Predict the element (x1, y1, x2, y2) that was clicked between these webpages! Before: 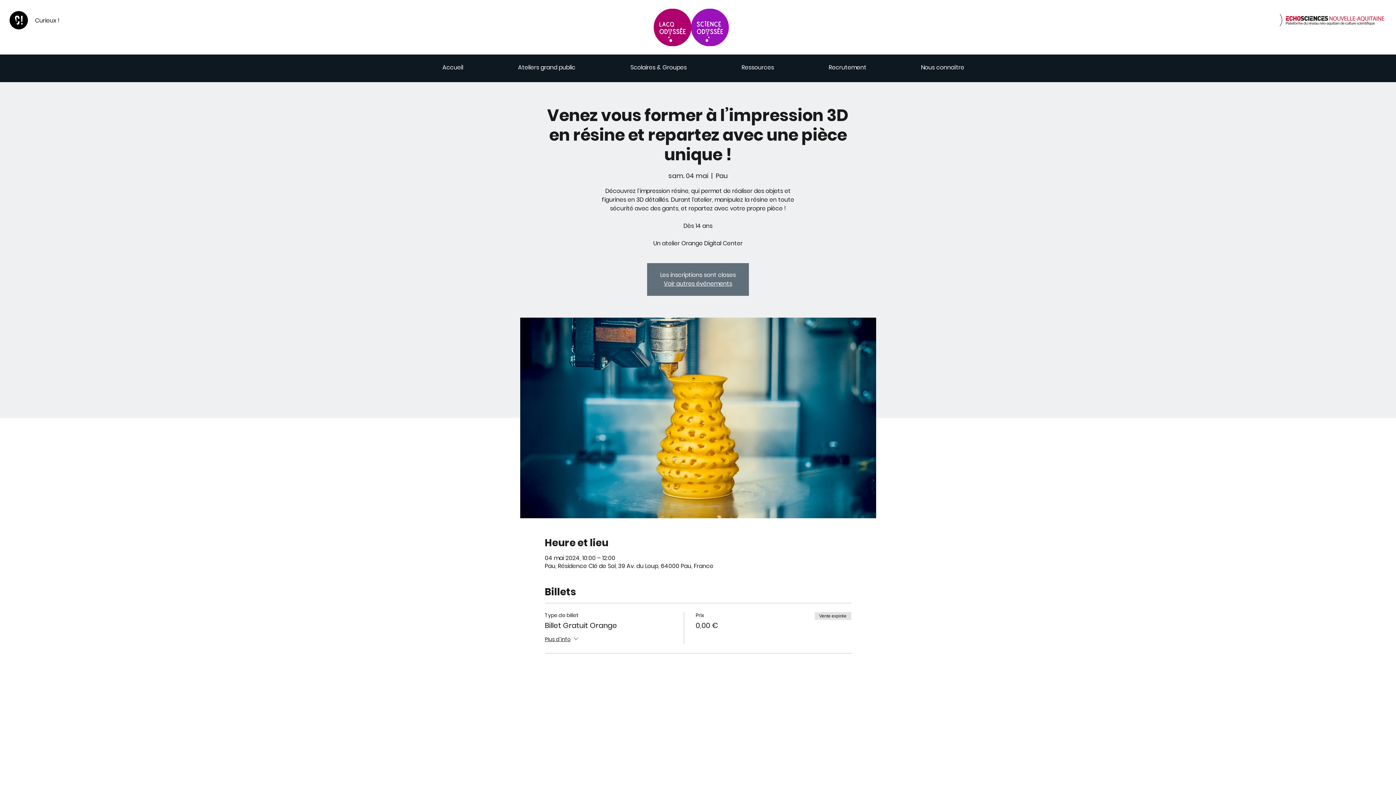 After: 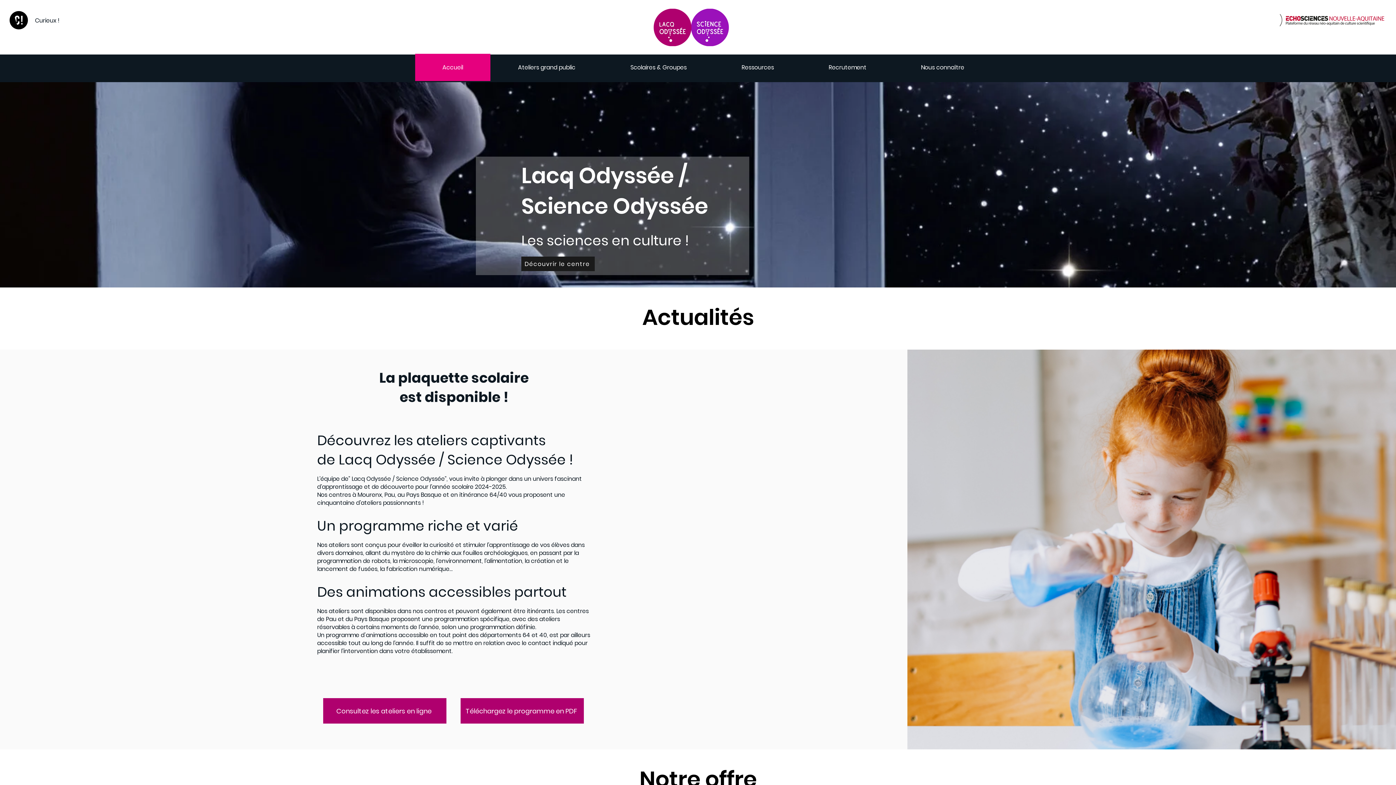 Action: bbox: (653, 8, 729, 46)